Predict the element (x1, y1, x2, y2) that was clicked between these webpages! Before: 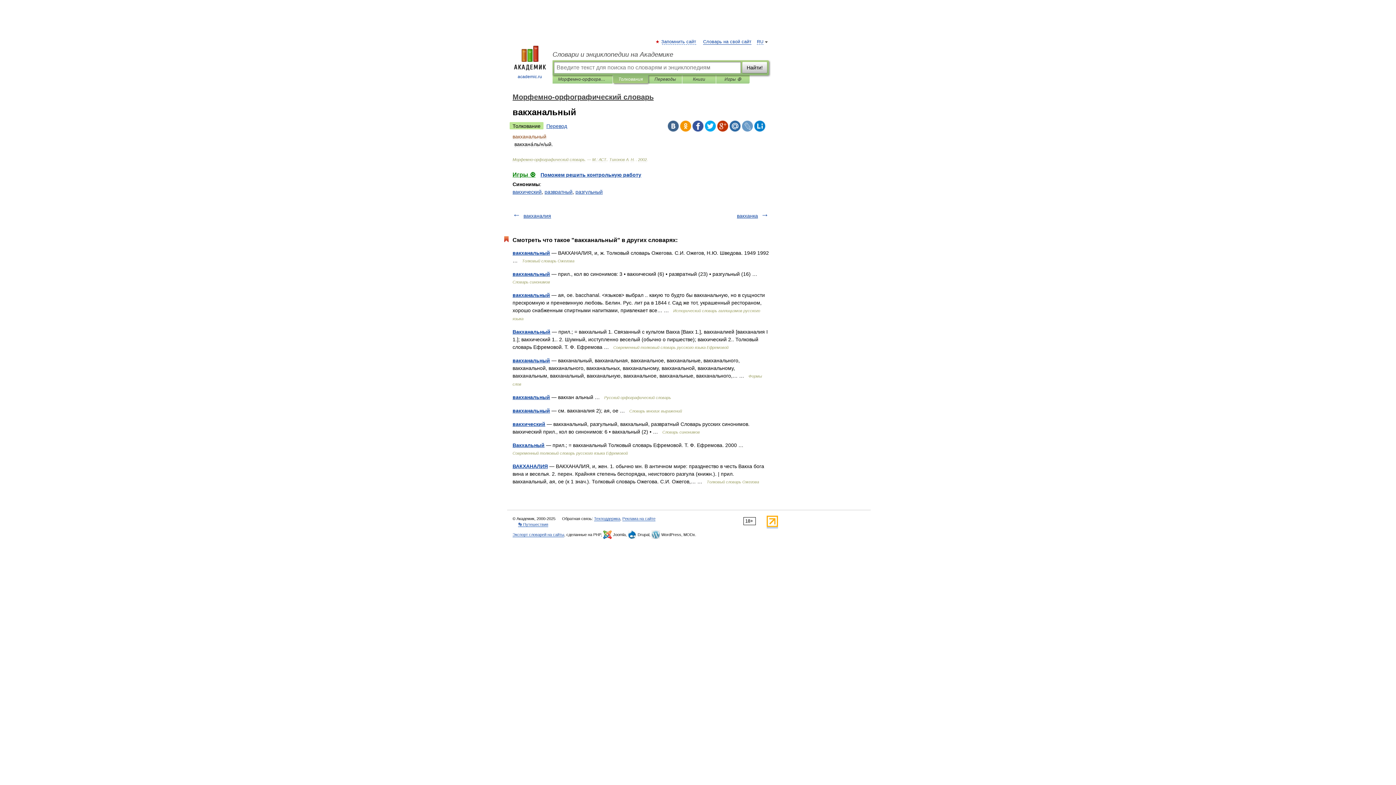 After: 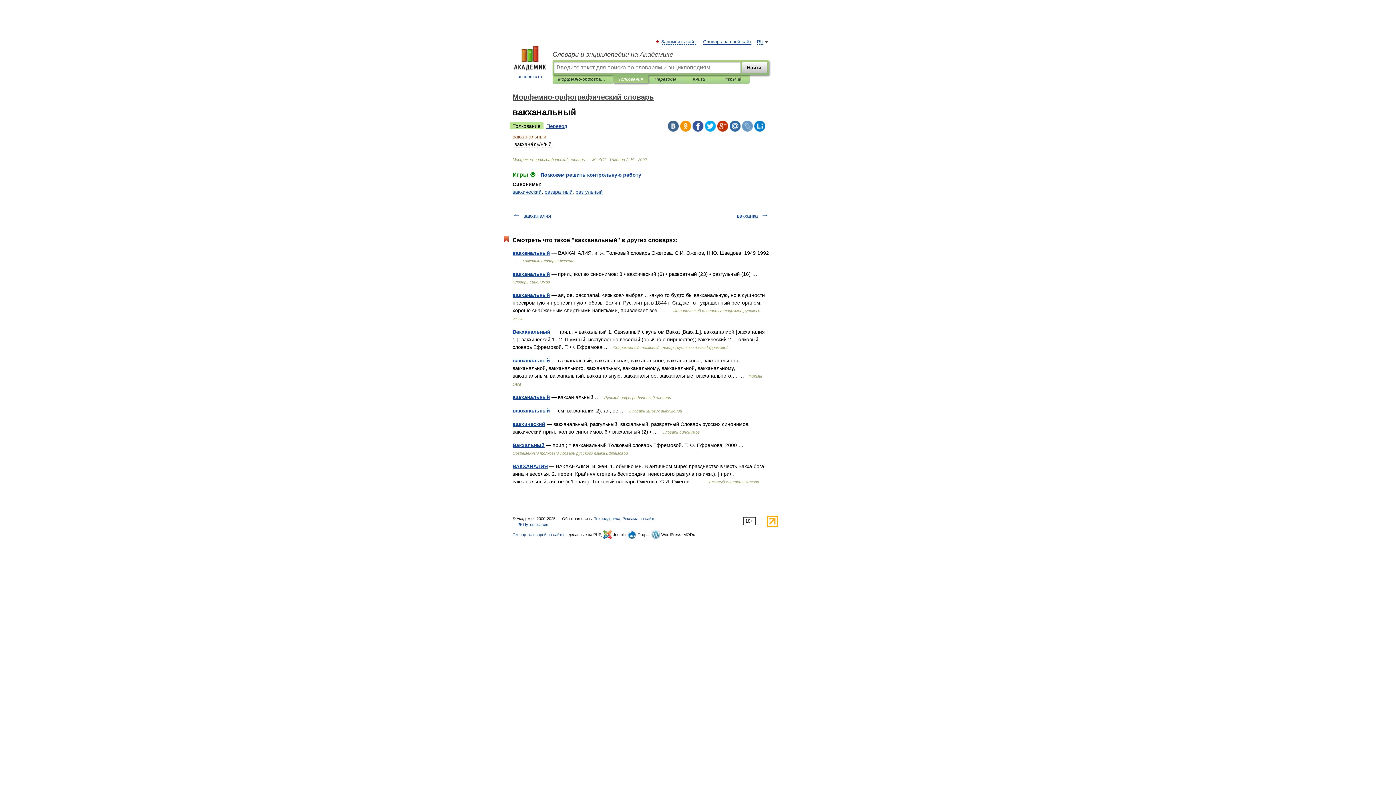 Action: bbox: (668, 120, 678, 131)